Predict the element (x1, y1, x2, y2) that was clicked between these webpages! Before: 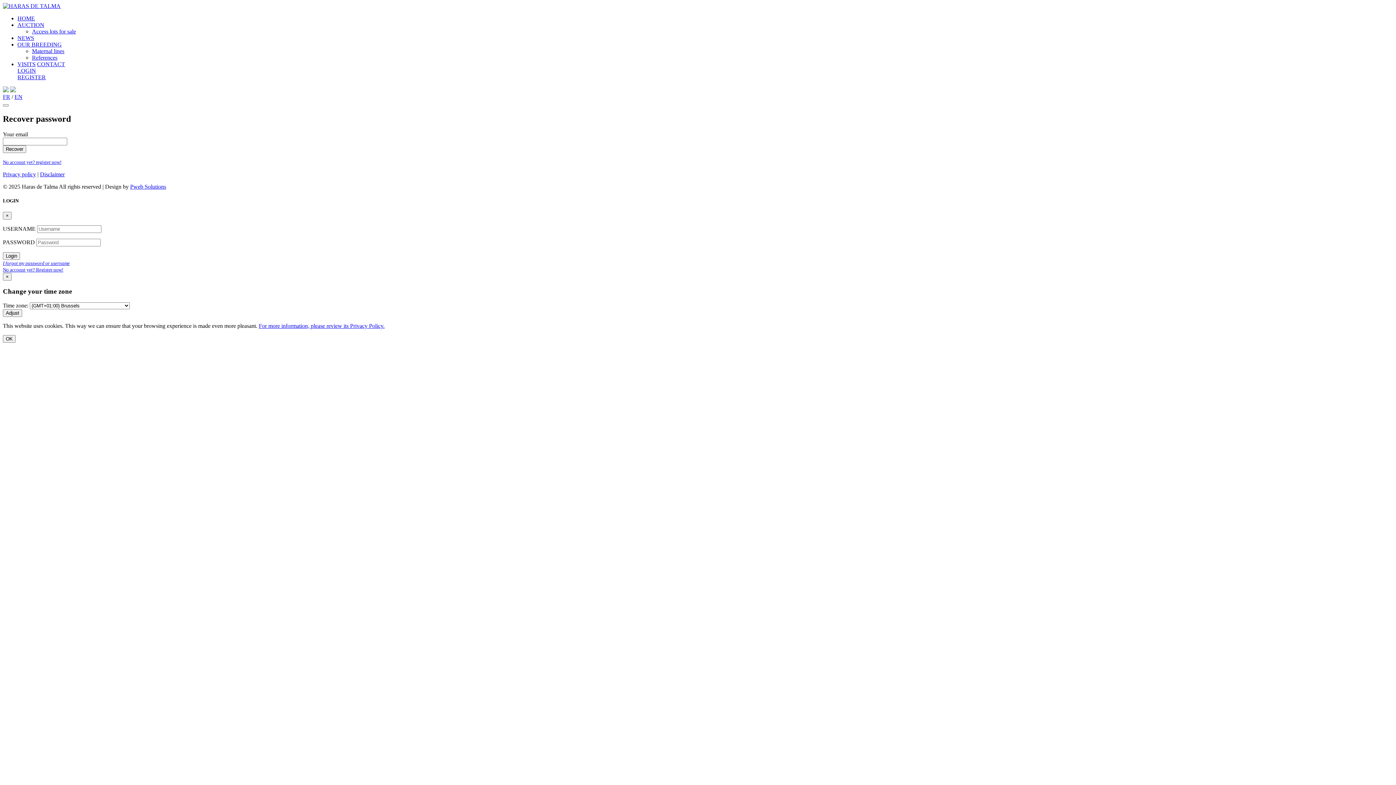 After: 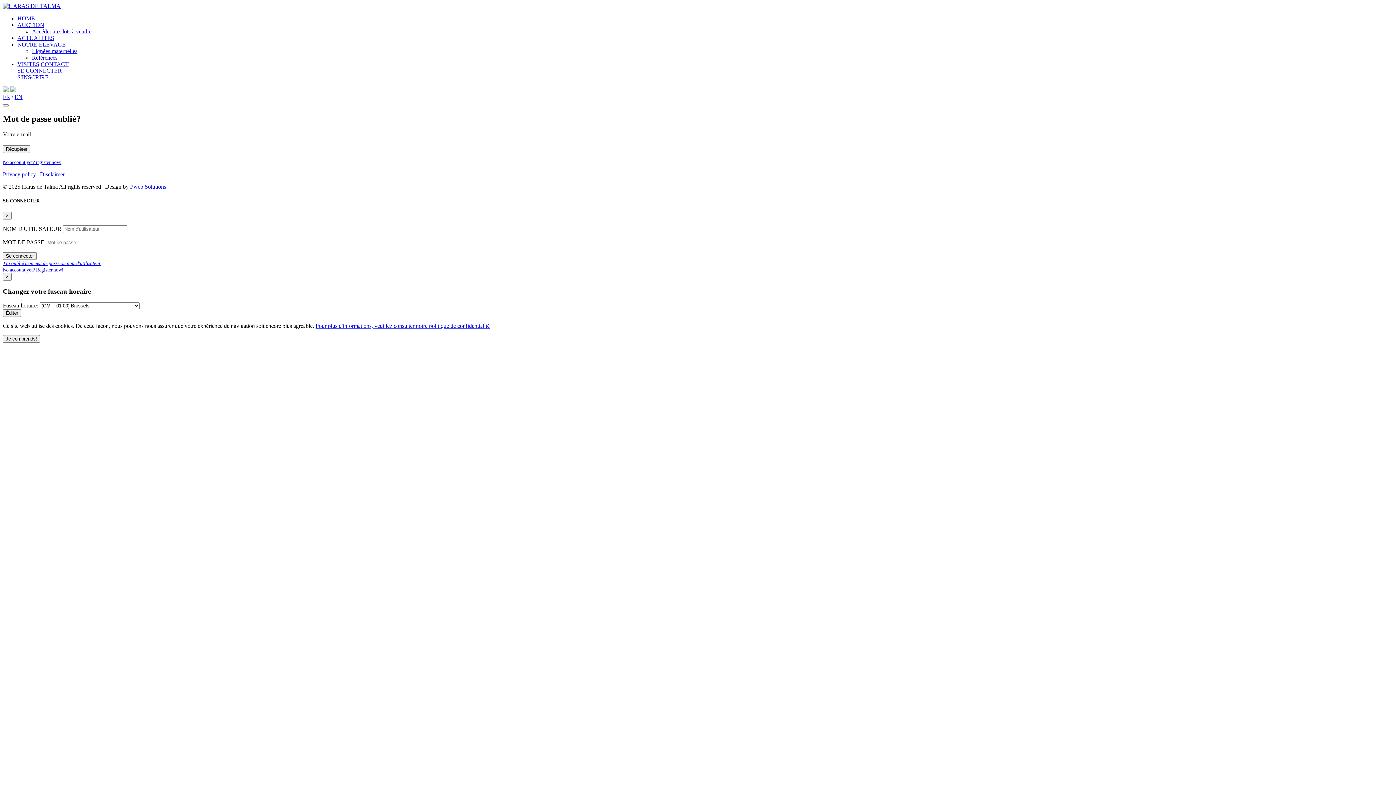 Action: label: FR bbox: (2, 93, 10, 100)